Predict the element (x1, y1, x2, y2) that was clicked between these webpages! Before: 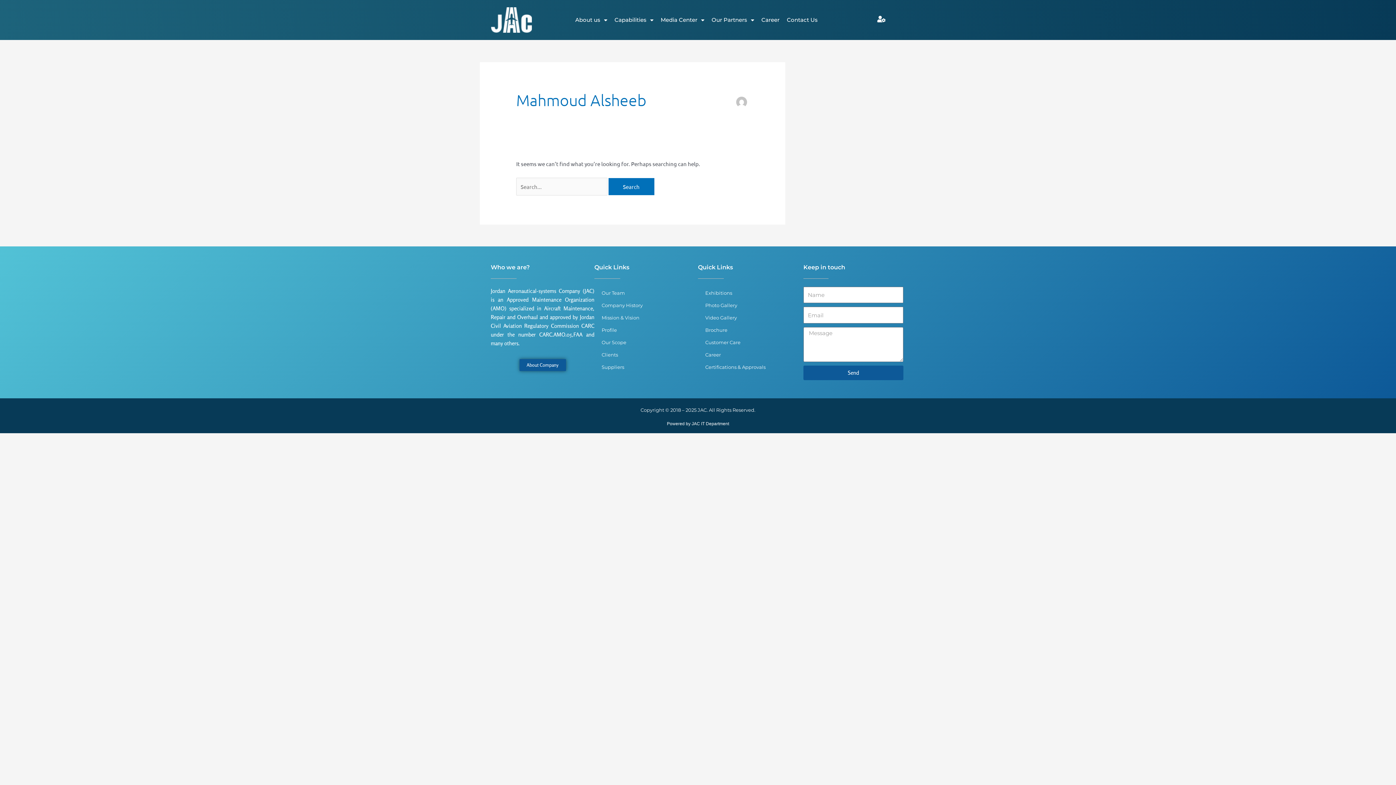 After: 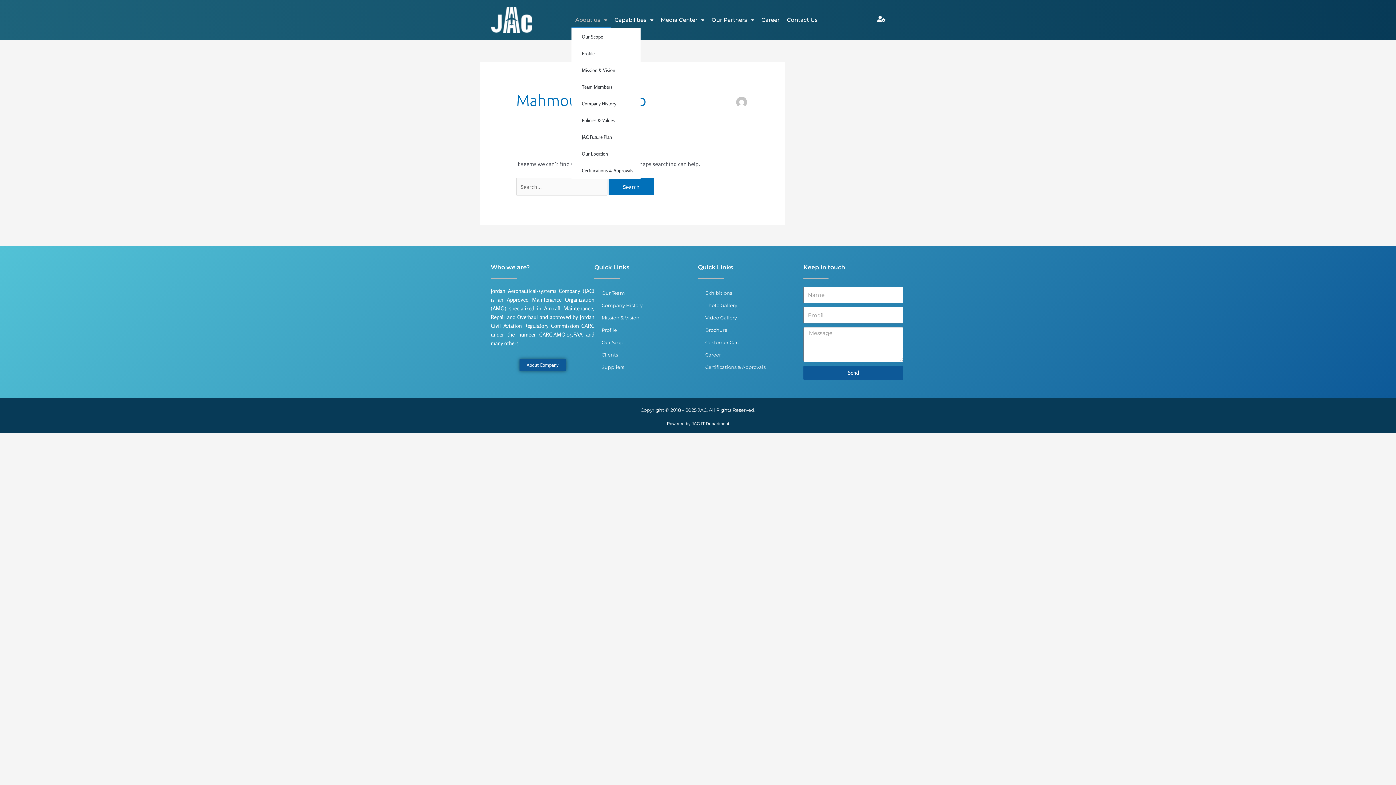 Action: label: About us bbox: (571, 11, 611, 28)